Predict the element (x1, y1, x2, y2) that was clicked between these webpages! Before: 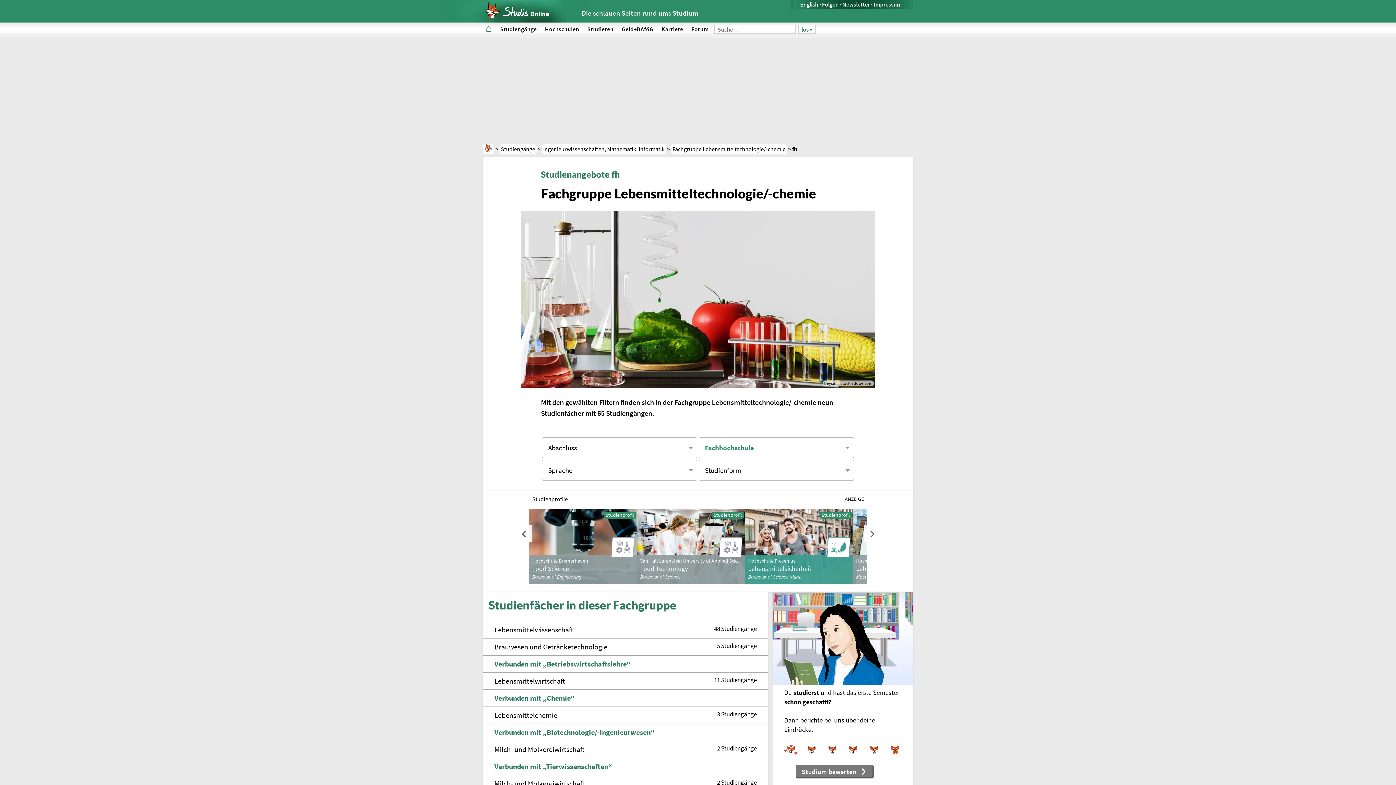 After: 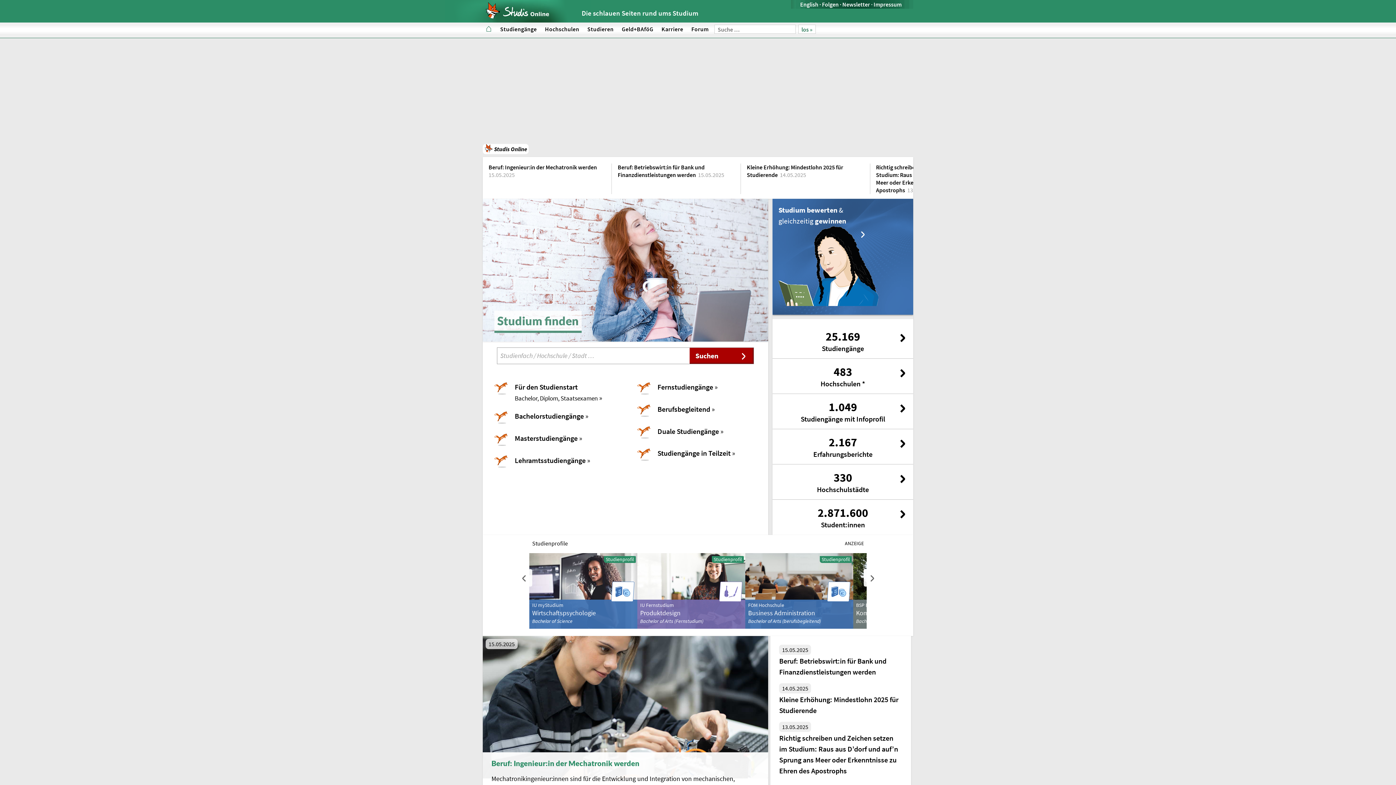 Action: bbox: (485, 21, 500, 44) label: ⌂